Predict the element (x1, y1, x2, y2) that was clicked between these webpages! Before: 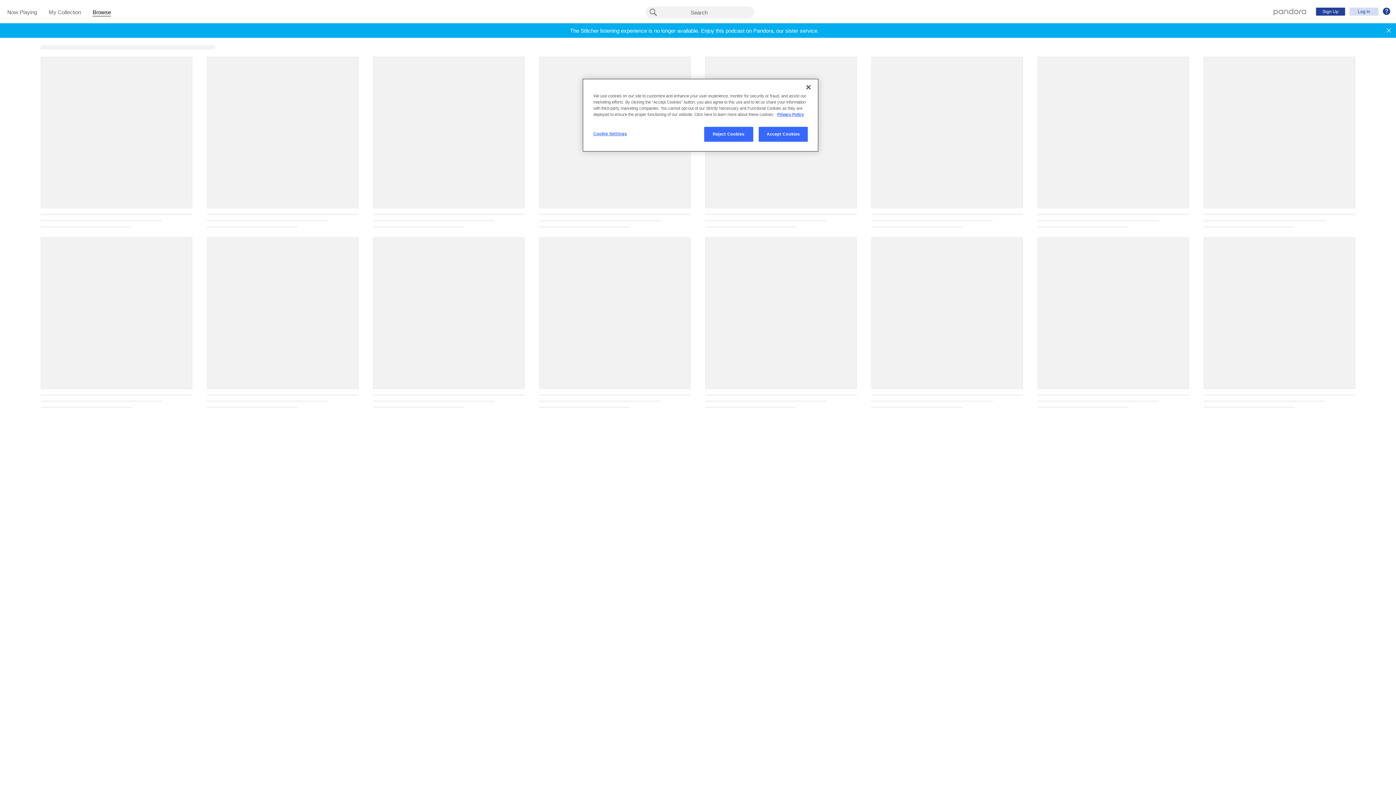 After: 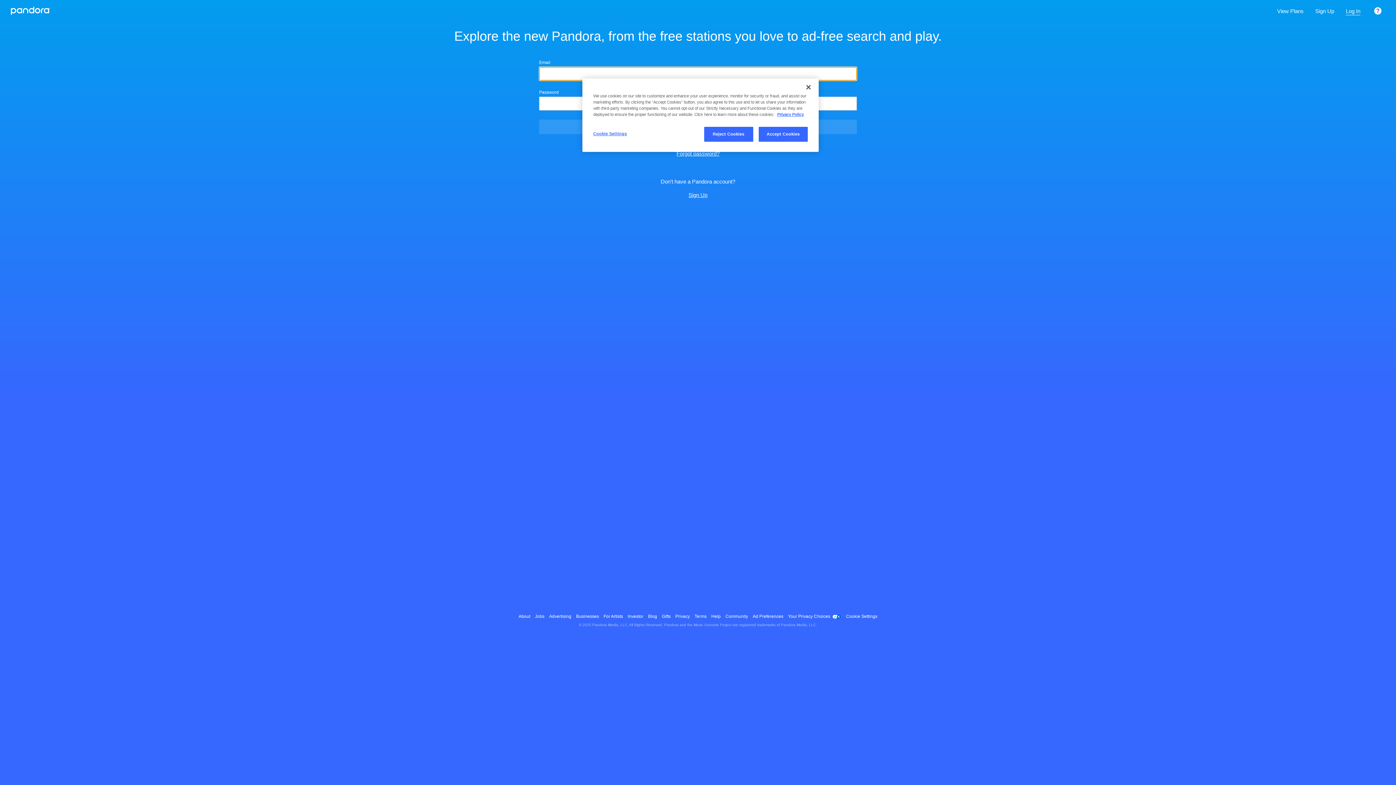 Action: label: My Collection bbox: (48, 9, 81, 16)